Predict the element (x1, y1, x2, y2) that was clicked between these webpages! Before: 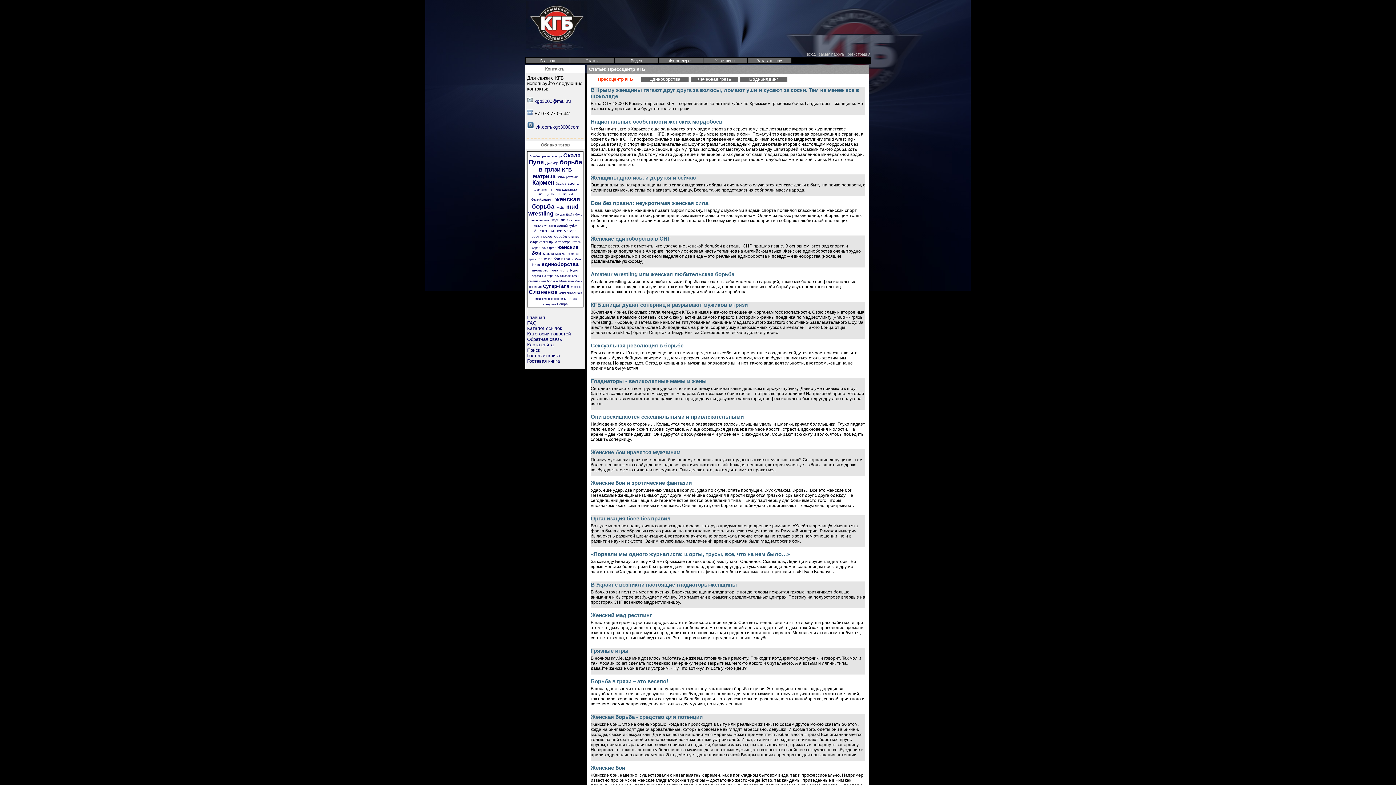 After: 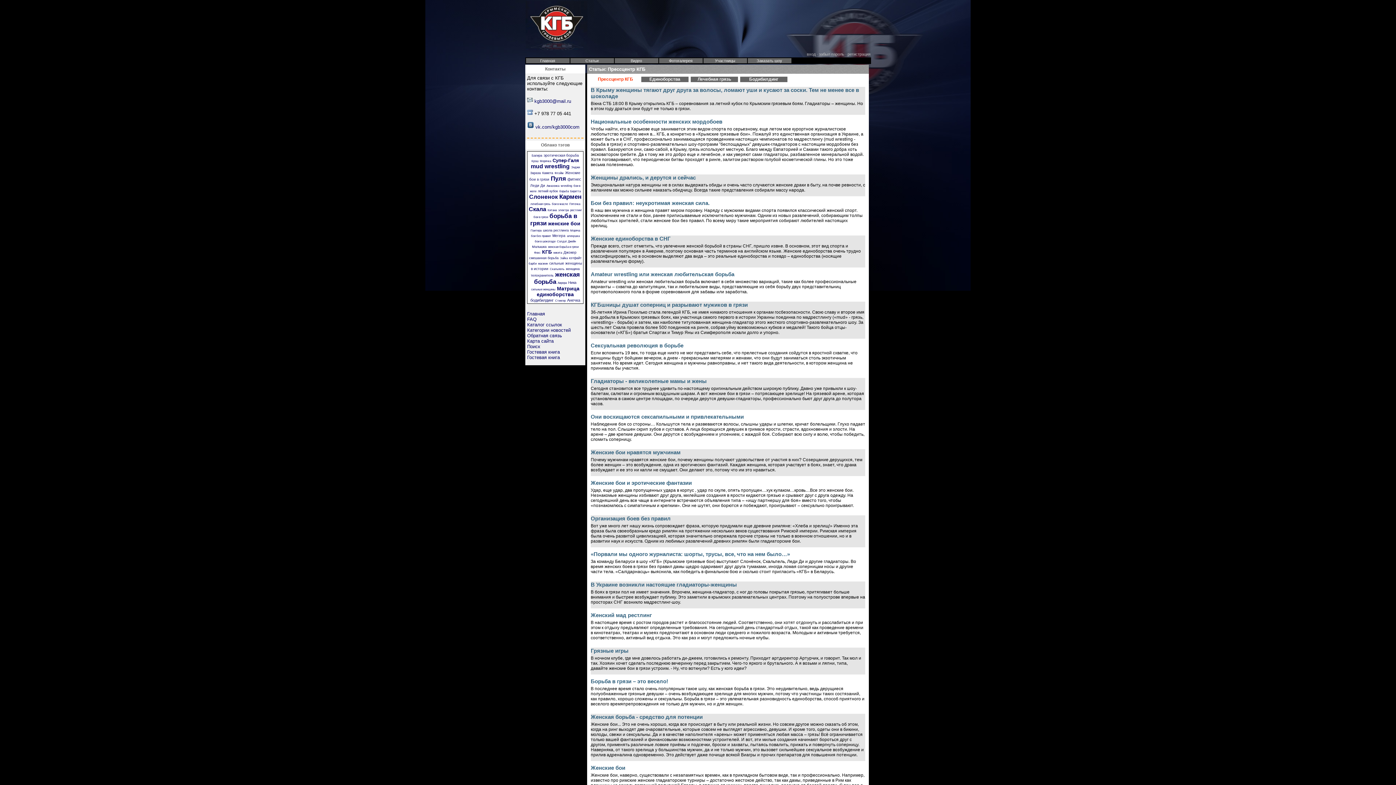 Action: bbox: (592, 76, 639, 82) label: Прессцентр КГБ